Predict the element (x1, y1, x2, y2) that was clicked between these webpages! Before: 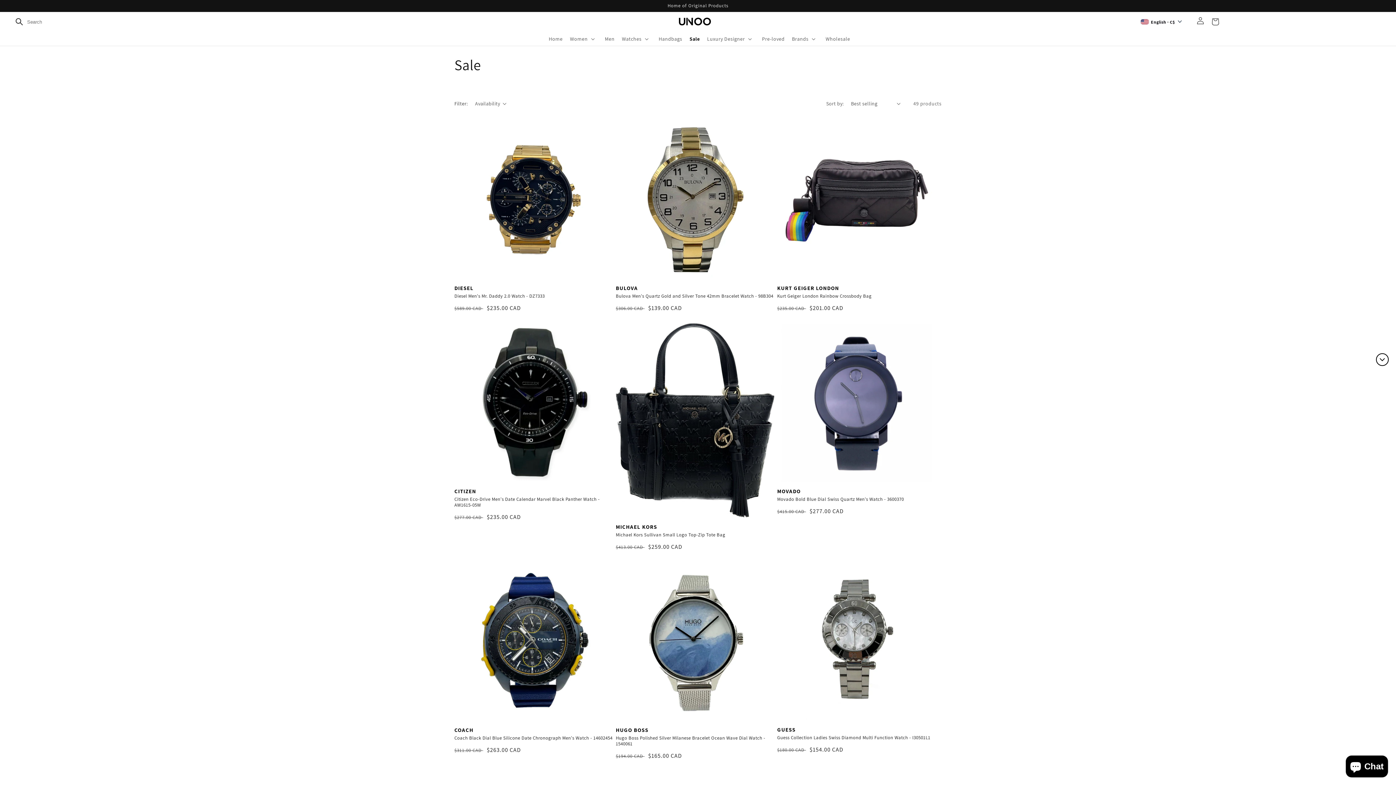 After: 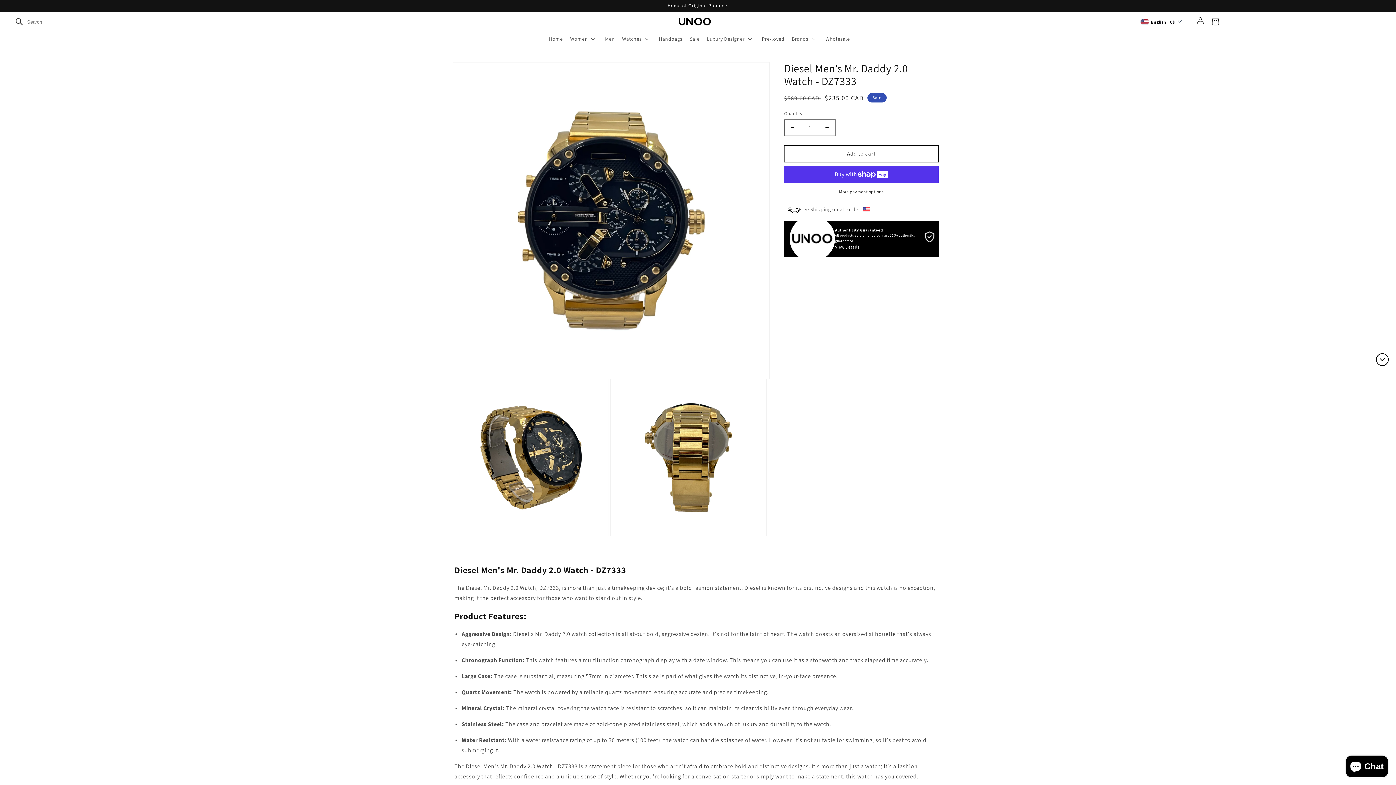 Action: label: Diesel Men's Mr. Daddy 2.0 Watch - DZ7333 bbox: (454, 293, 613, 299)